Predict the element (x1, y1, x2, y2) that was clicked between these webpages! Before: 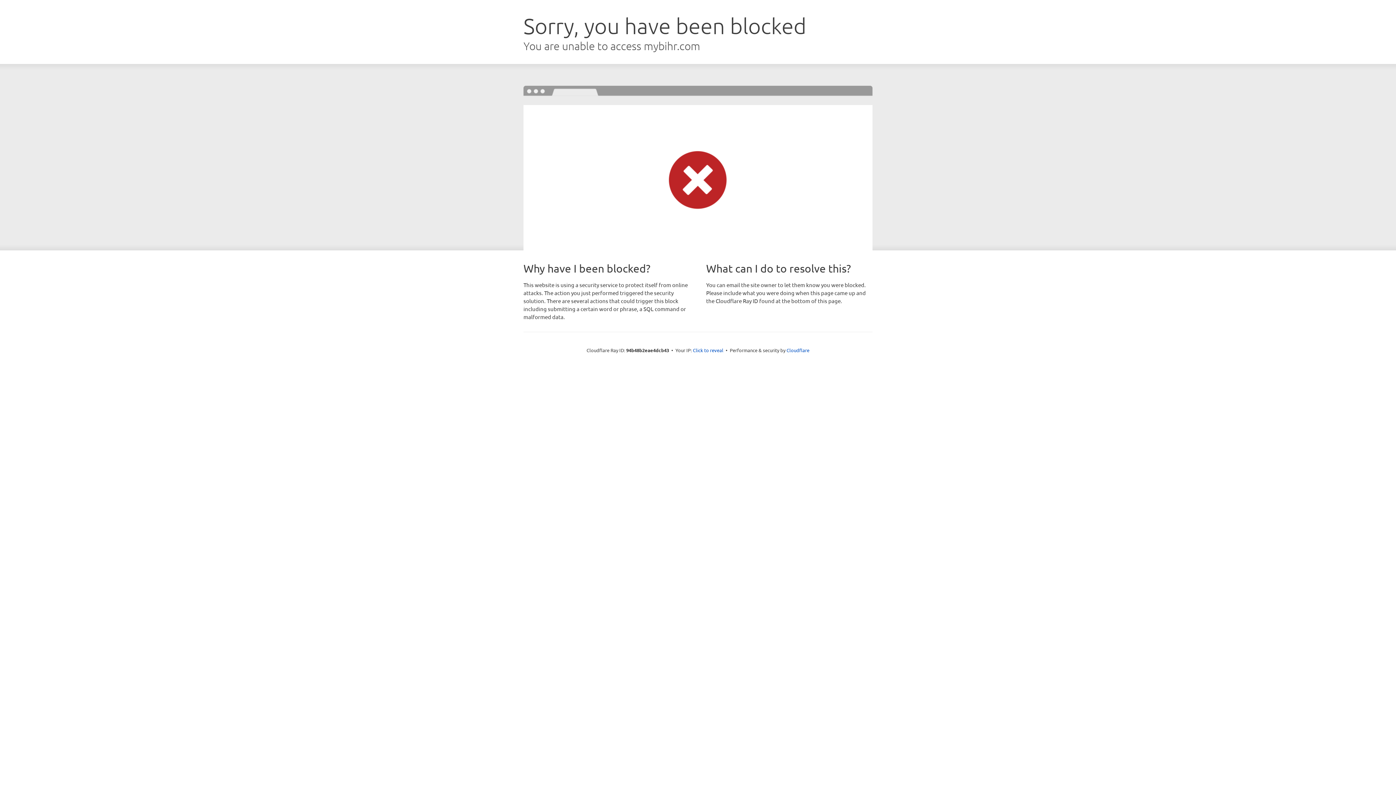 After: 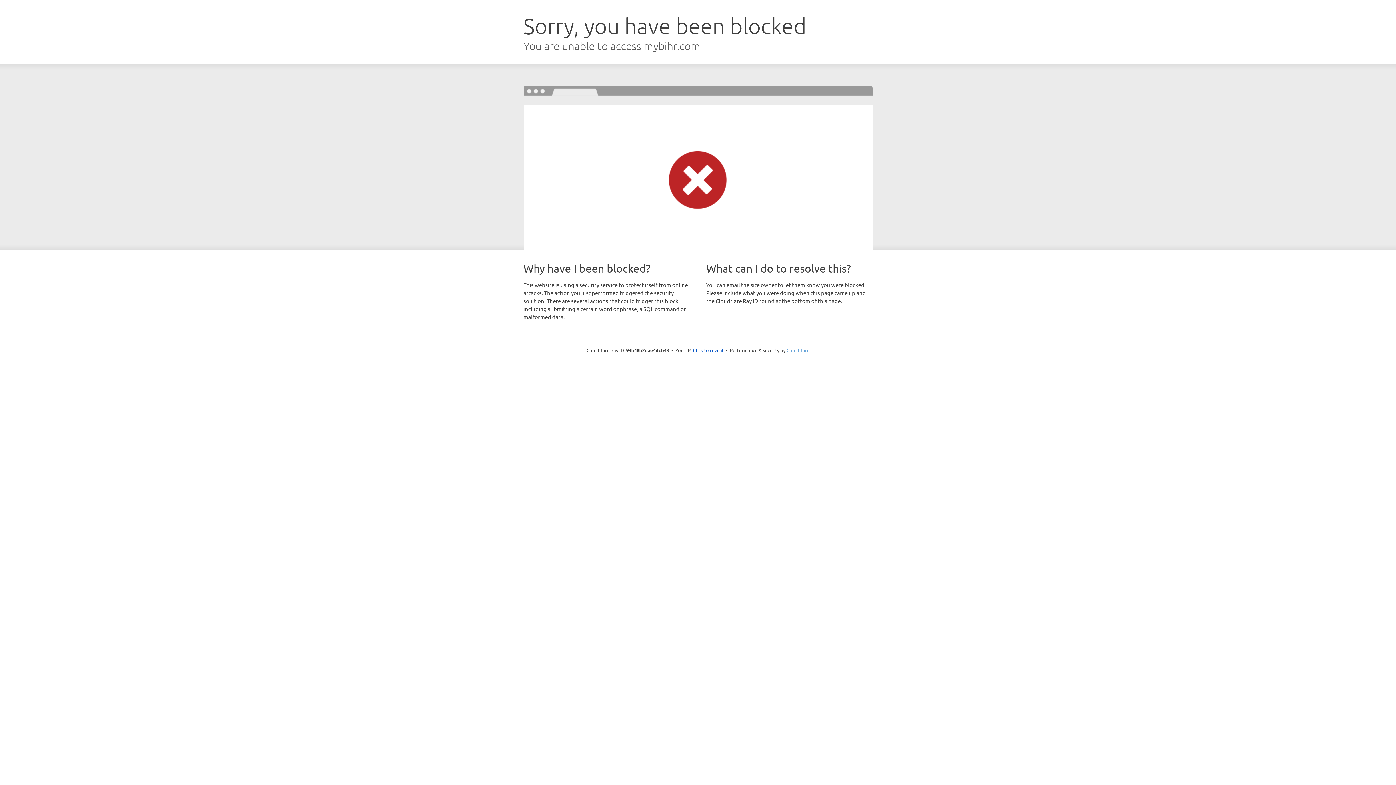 Action: label: Cloudflare bbox: (786, 347, 809, 353)